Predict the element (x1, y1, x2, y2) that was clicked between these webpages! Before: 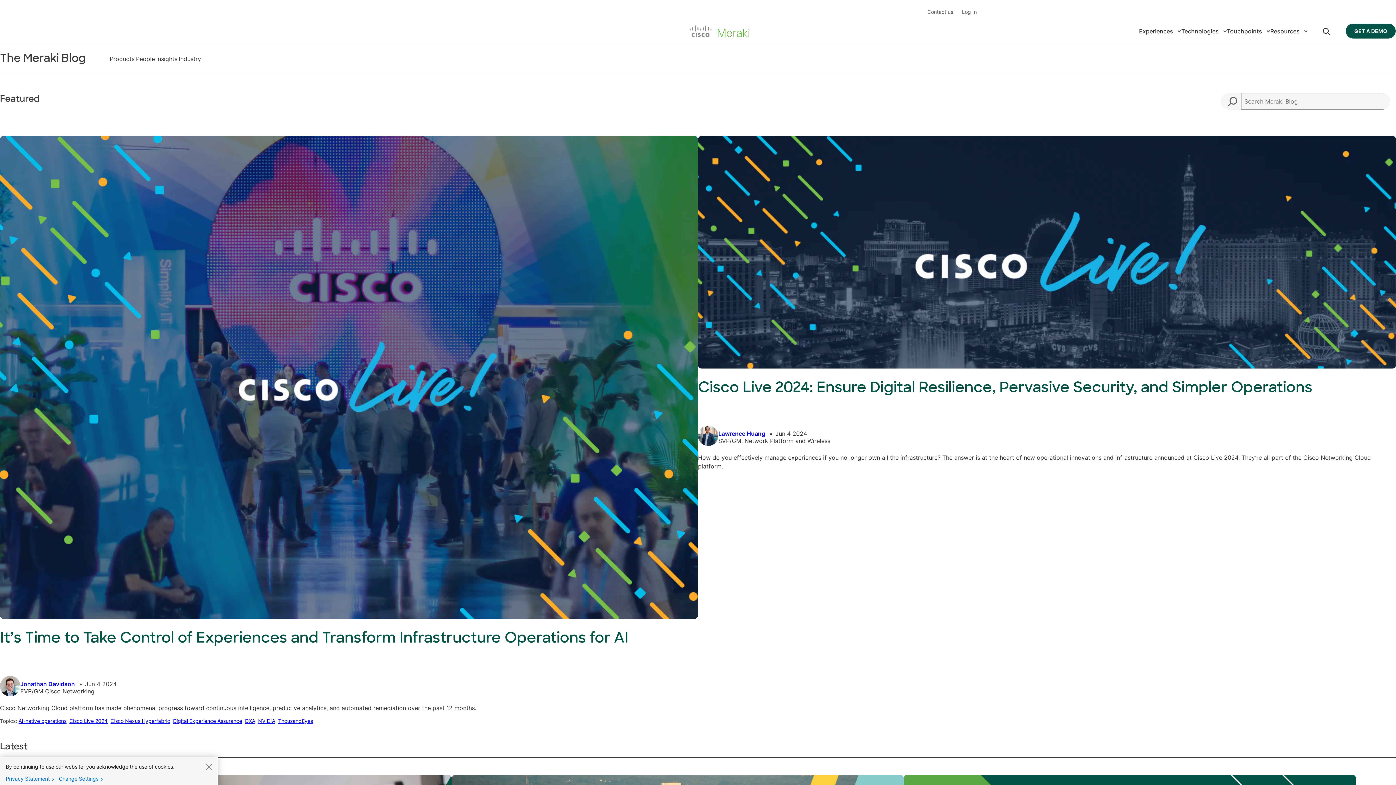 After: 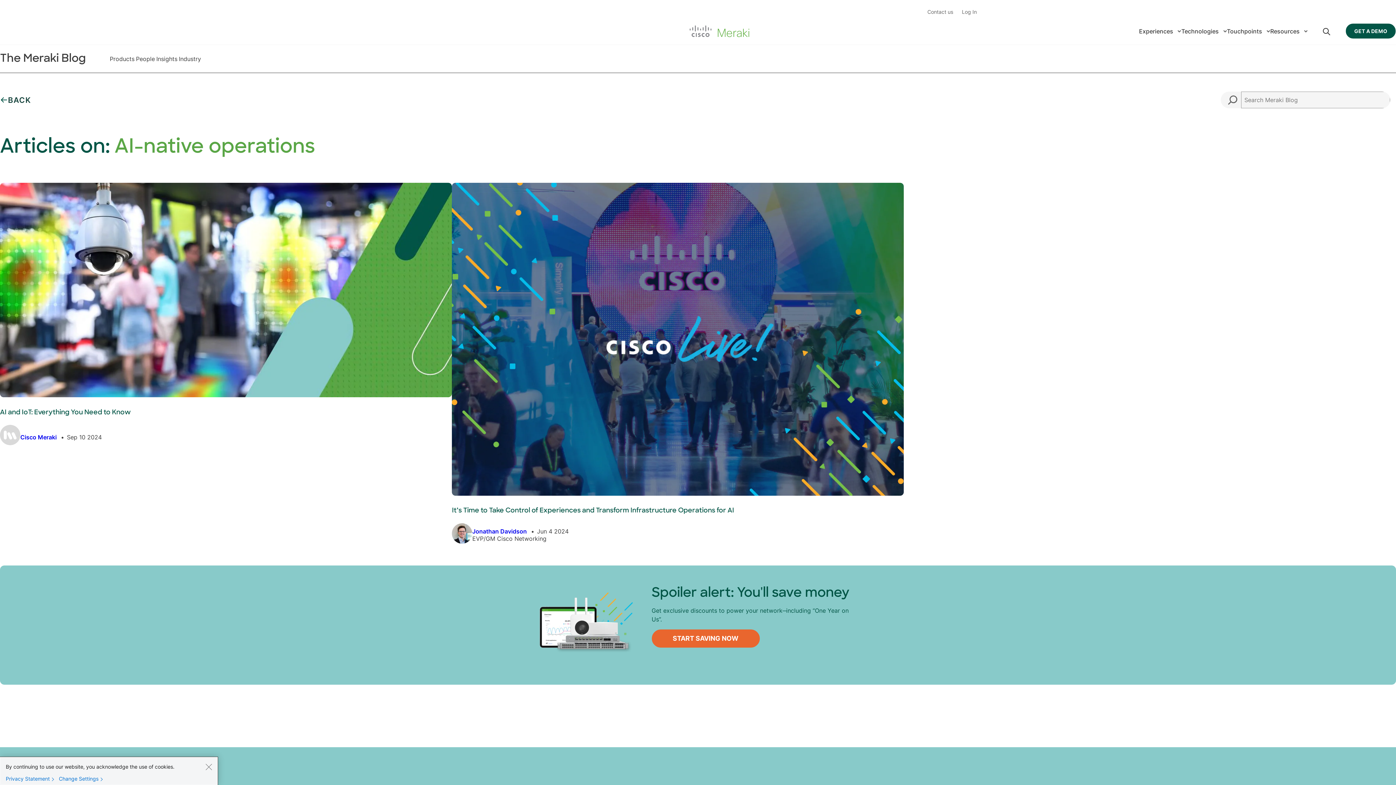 Action: bbox: (18, 717, 66, 725) label: AI-native operations